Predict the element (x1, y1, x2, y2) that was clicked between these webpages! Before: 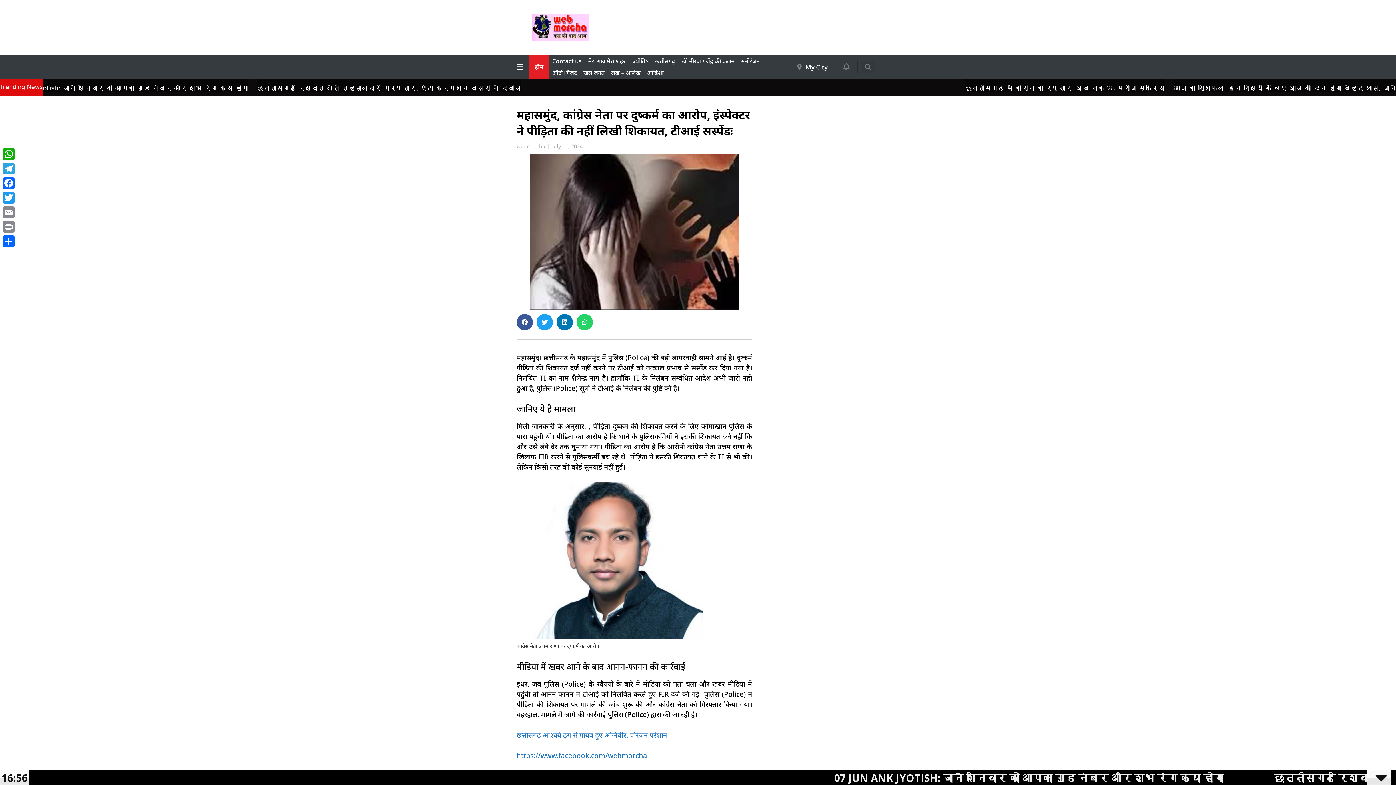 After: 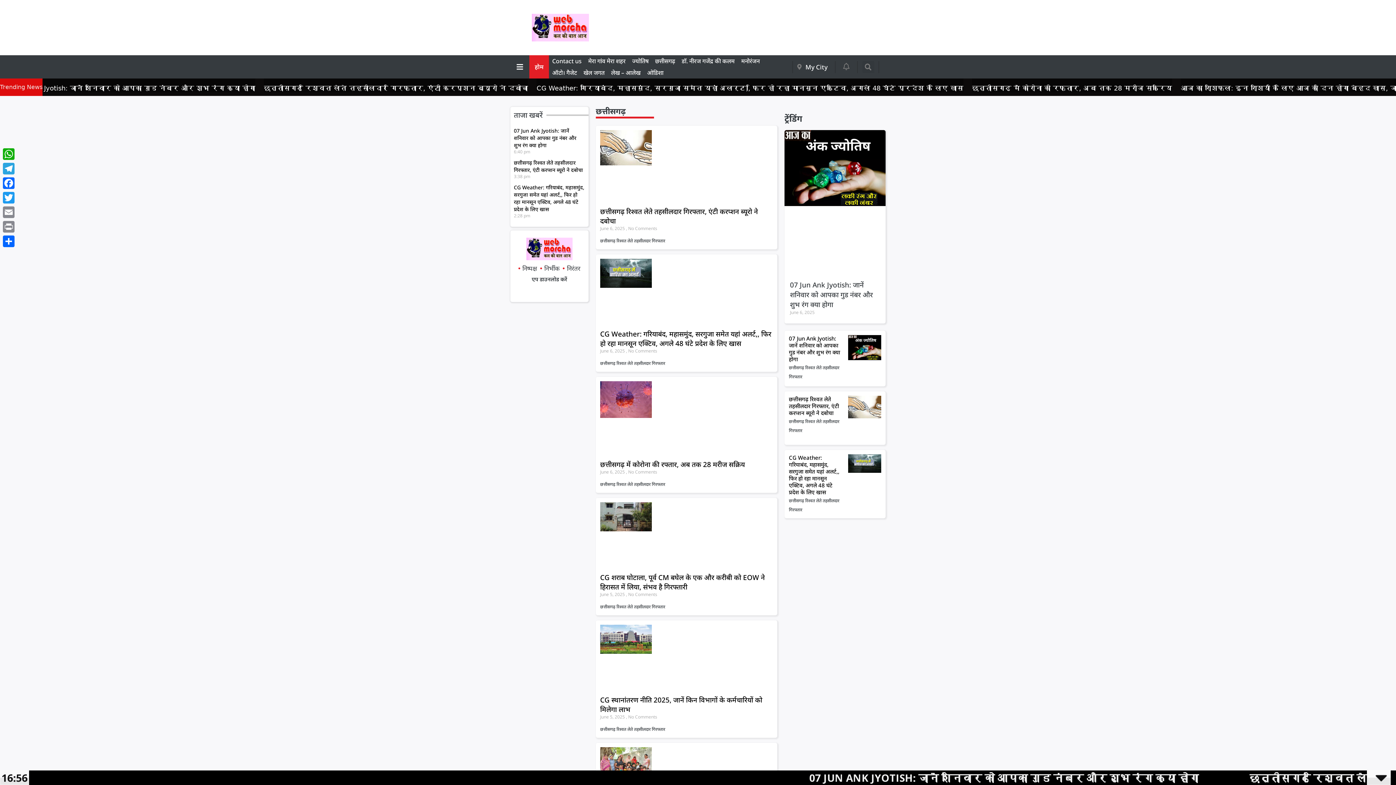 Action: label: छत्तीसगढ़ bbox: (652, 55, 678, 67)